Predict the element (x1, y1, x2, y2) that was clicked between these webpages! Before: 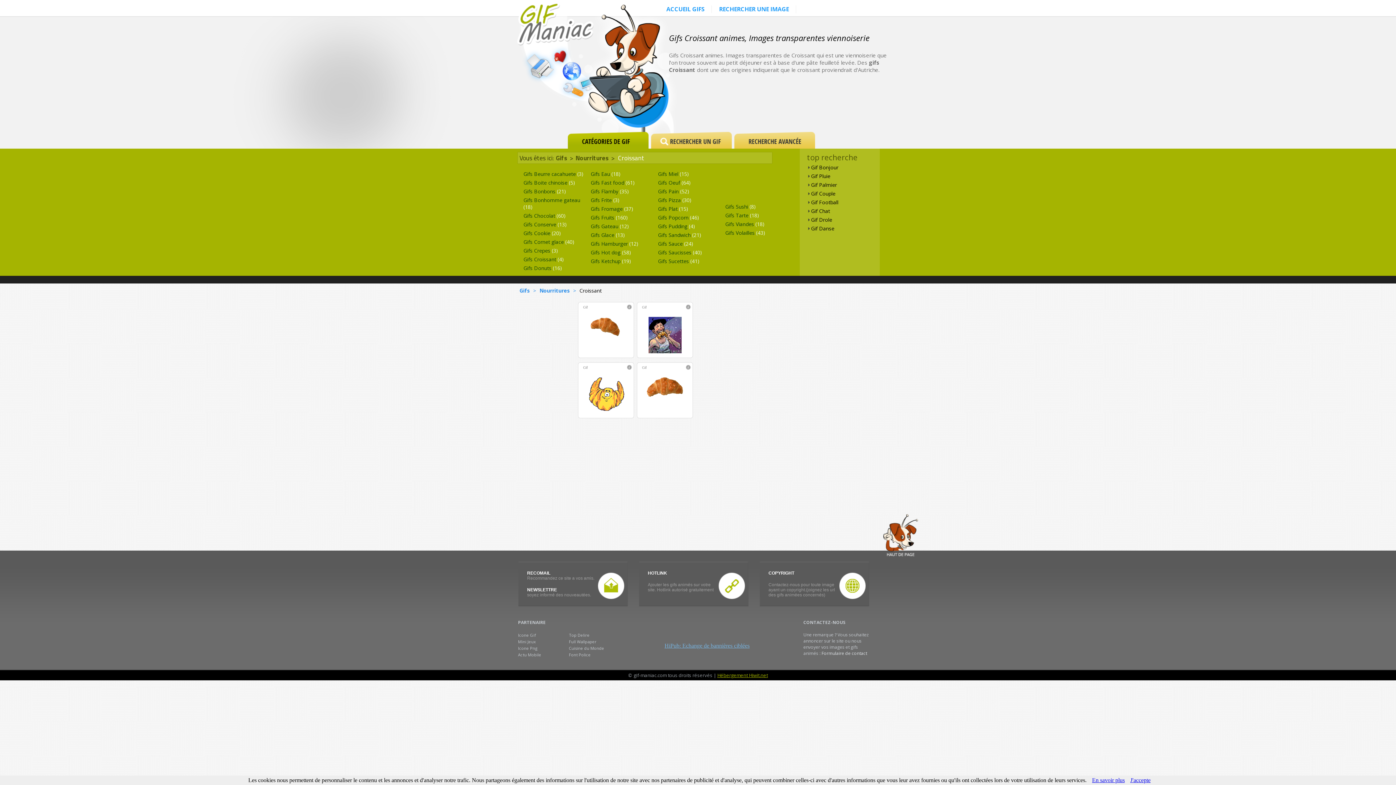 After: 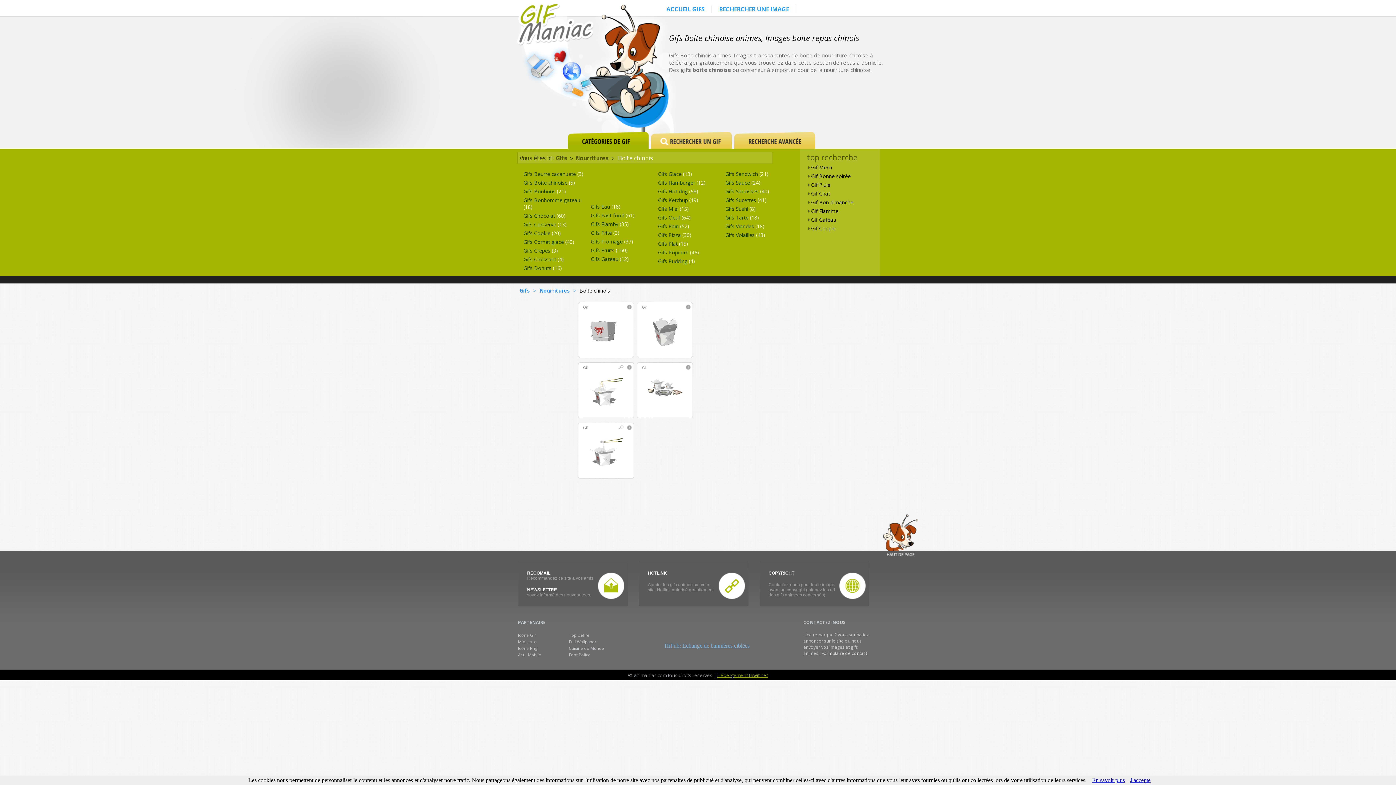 Action: bbox: (523, 179, 575, 186) label: Gifs Boite chinoise (5)